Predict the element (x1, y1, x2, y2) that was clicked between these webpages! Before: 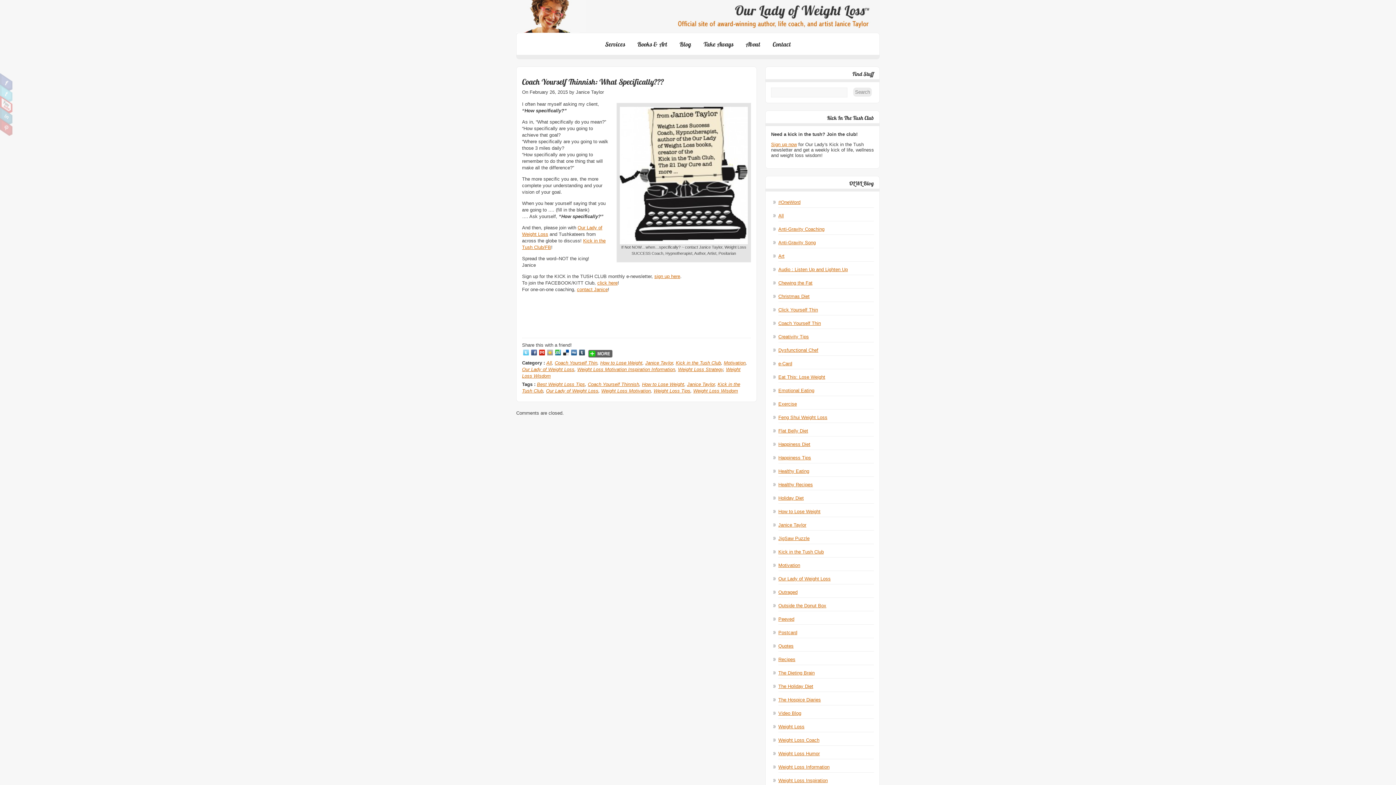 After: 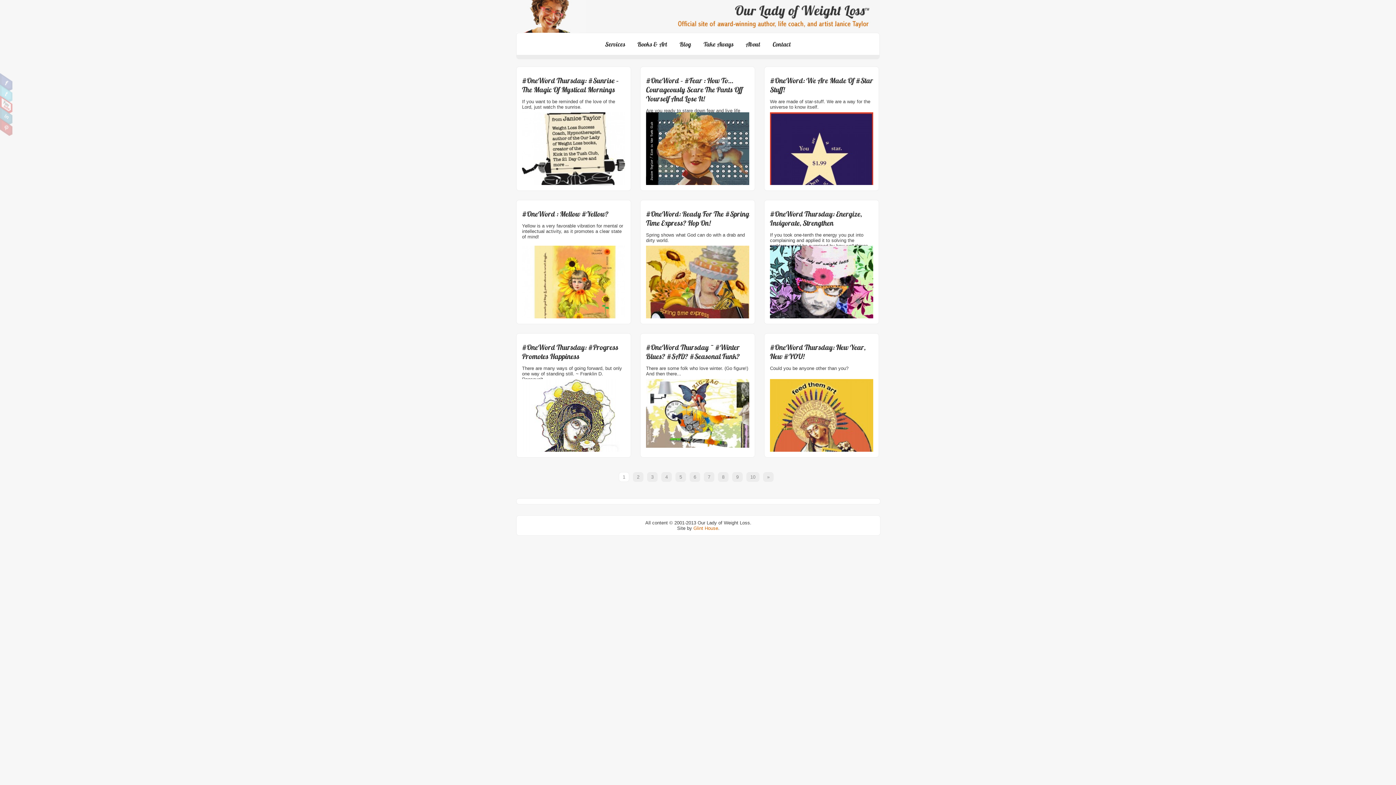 Action: bbox: (778, 199, 800, 205) label: #OneWord